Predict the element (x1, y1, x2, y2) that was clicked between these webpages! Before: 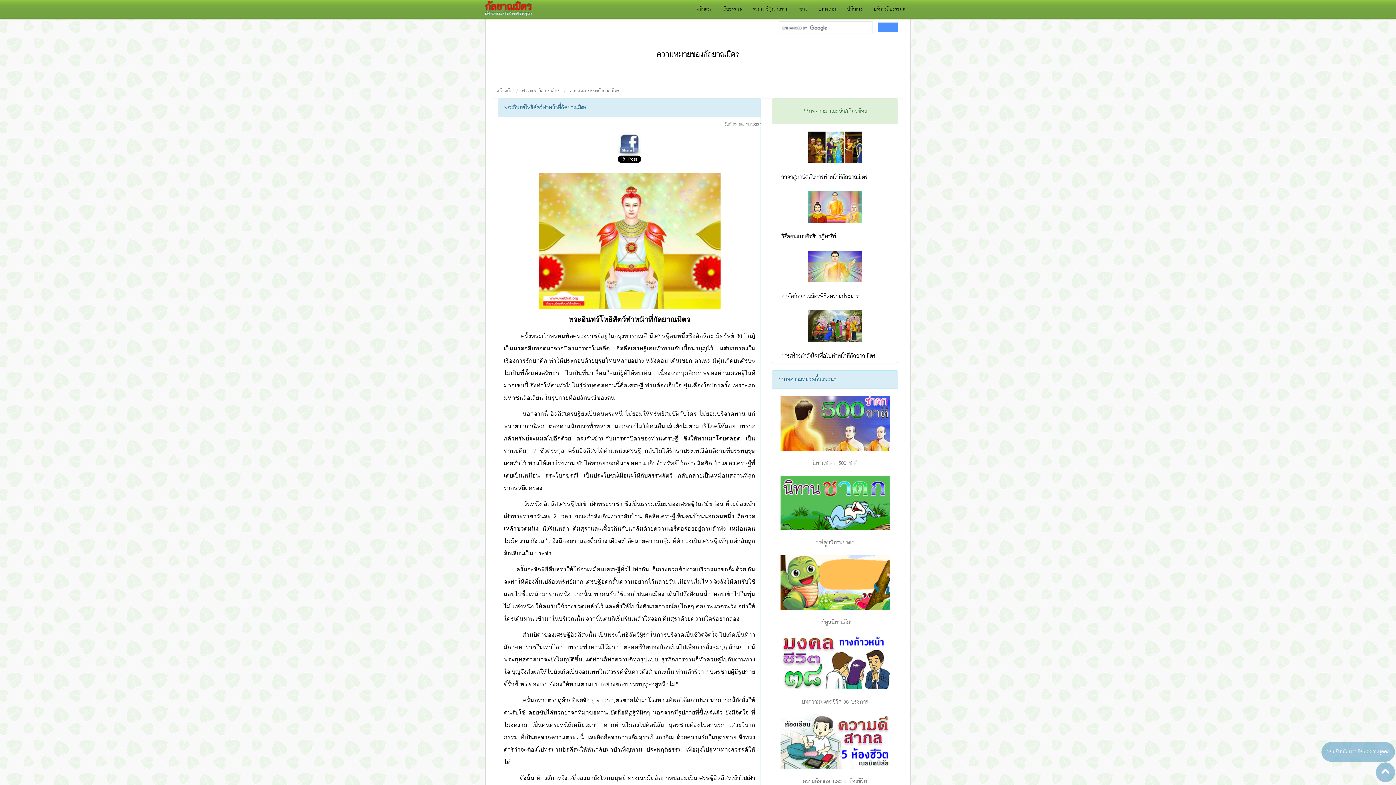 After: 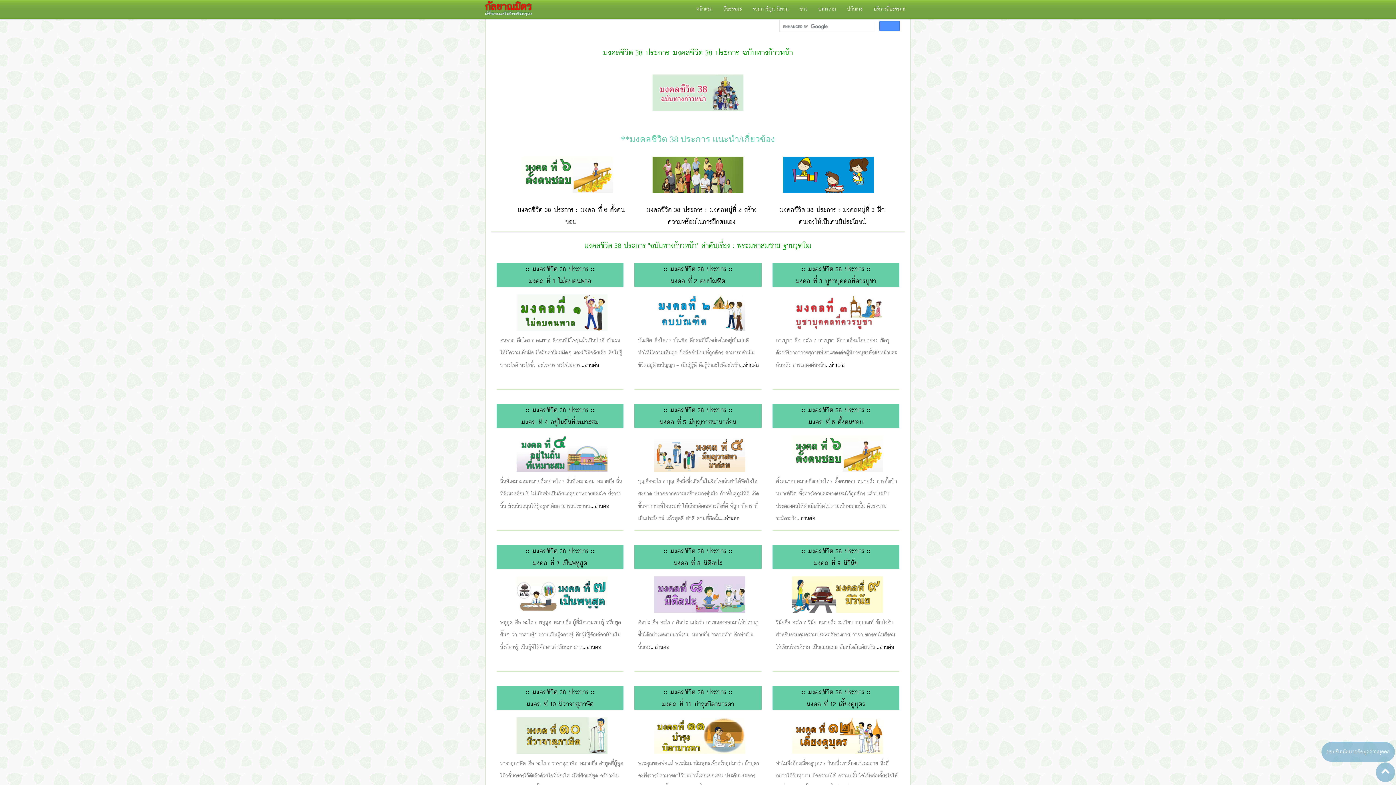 Action: bbox: (801, 696, 868, 707) label: บทความมงคลชีวิต 38 ประการ